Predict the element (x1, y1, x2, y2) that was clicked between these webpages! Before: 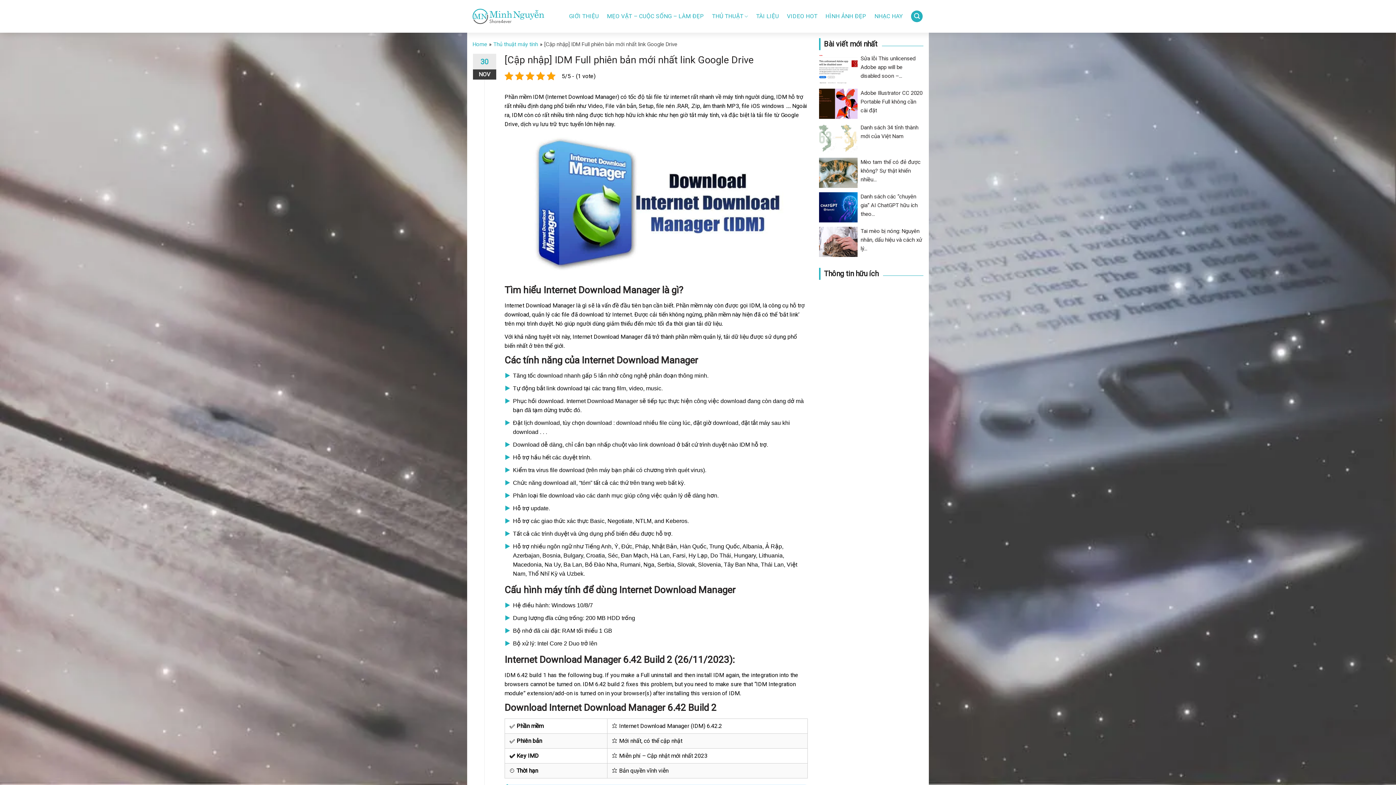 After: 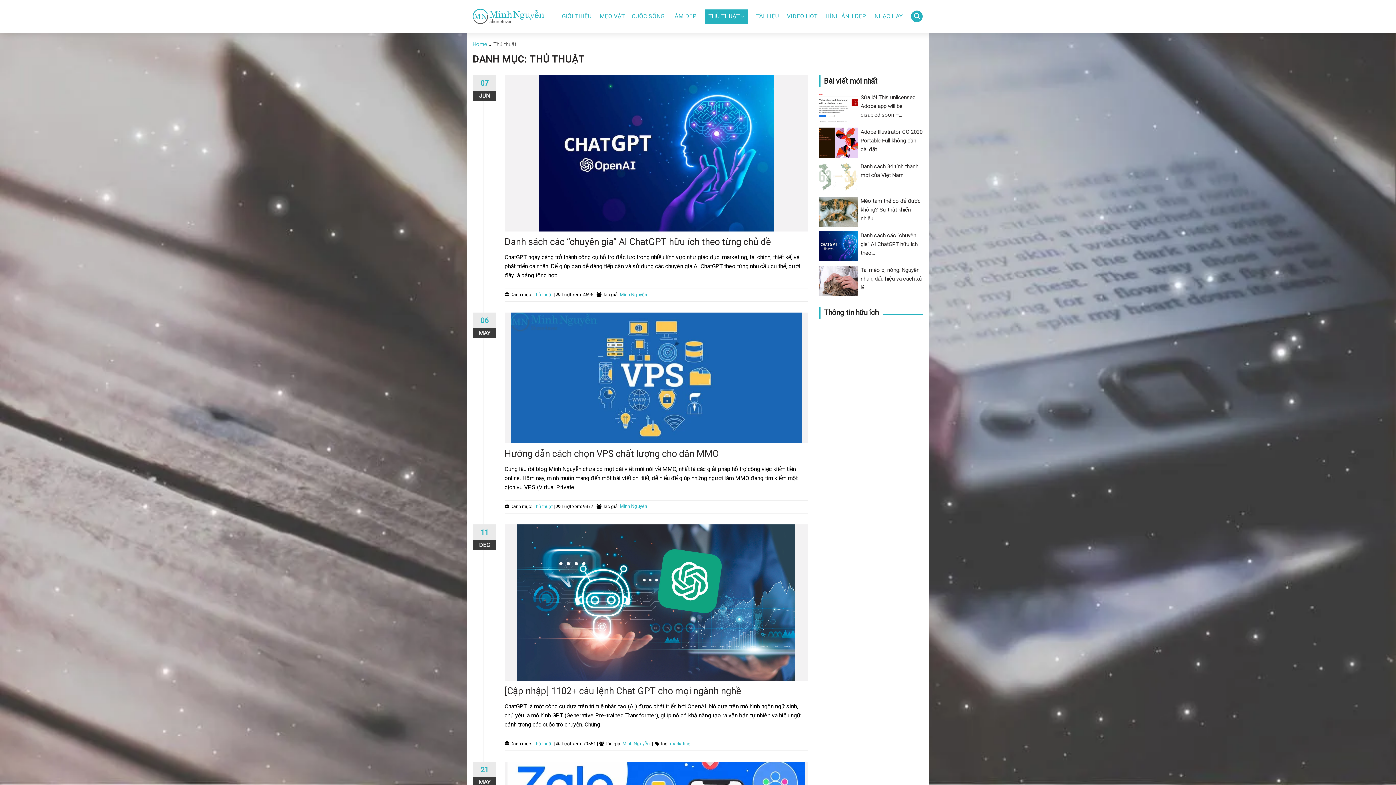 Action: bbox: (712, 9, 748, 23) label: THỦ THUẬT